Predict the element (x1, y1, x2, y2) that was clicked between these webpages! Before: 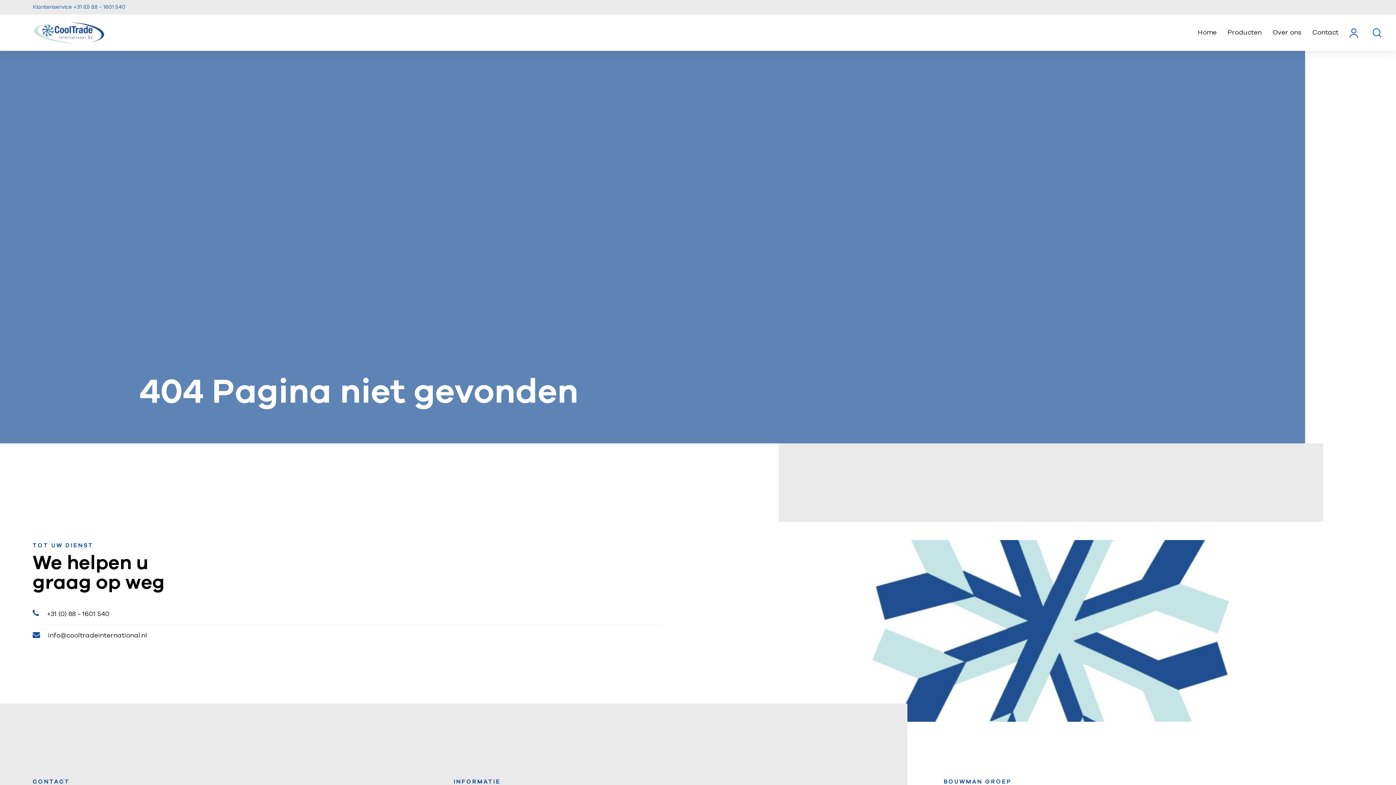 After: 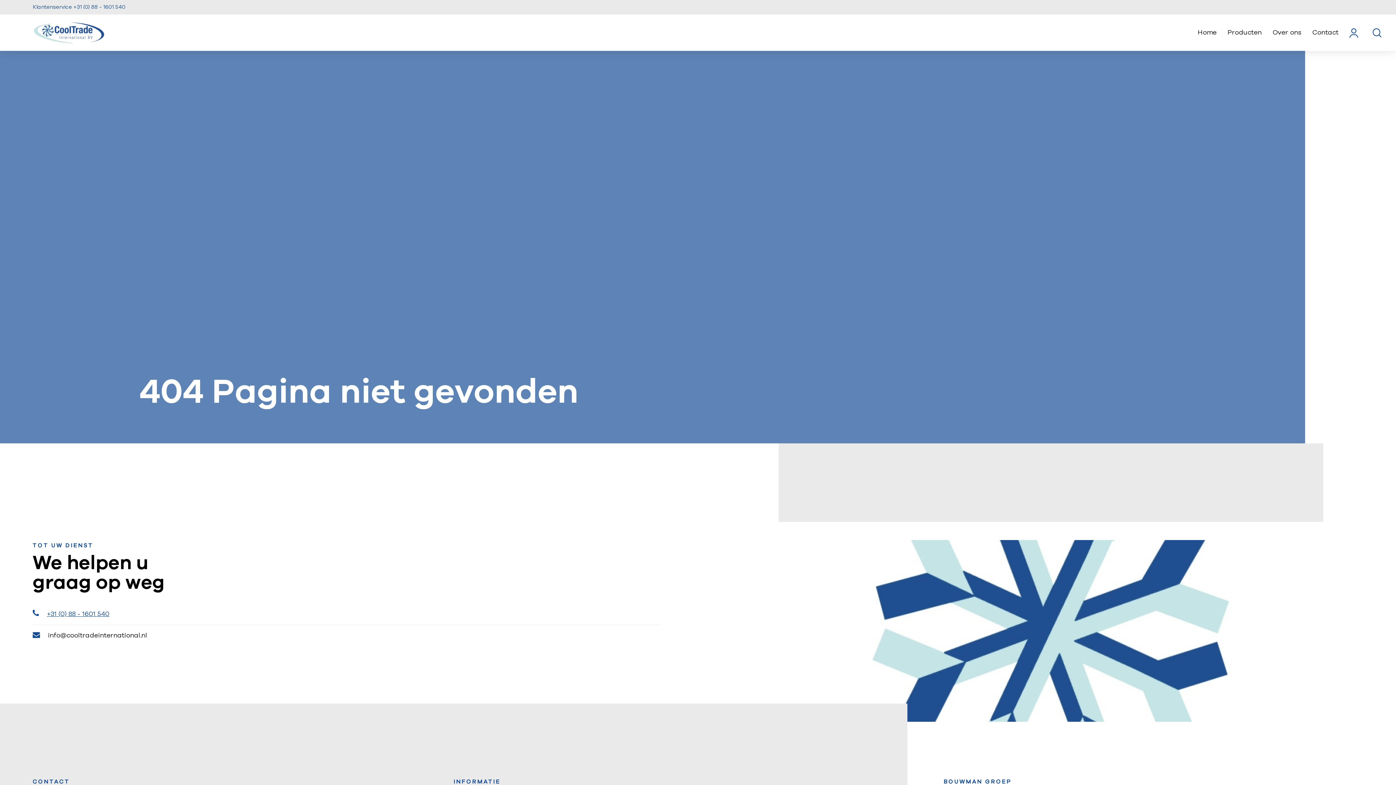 Action: label: +31 (0) 88 - 1601 540 bbox: (32, 604, 661, 625)